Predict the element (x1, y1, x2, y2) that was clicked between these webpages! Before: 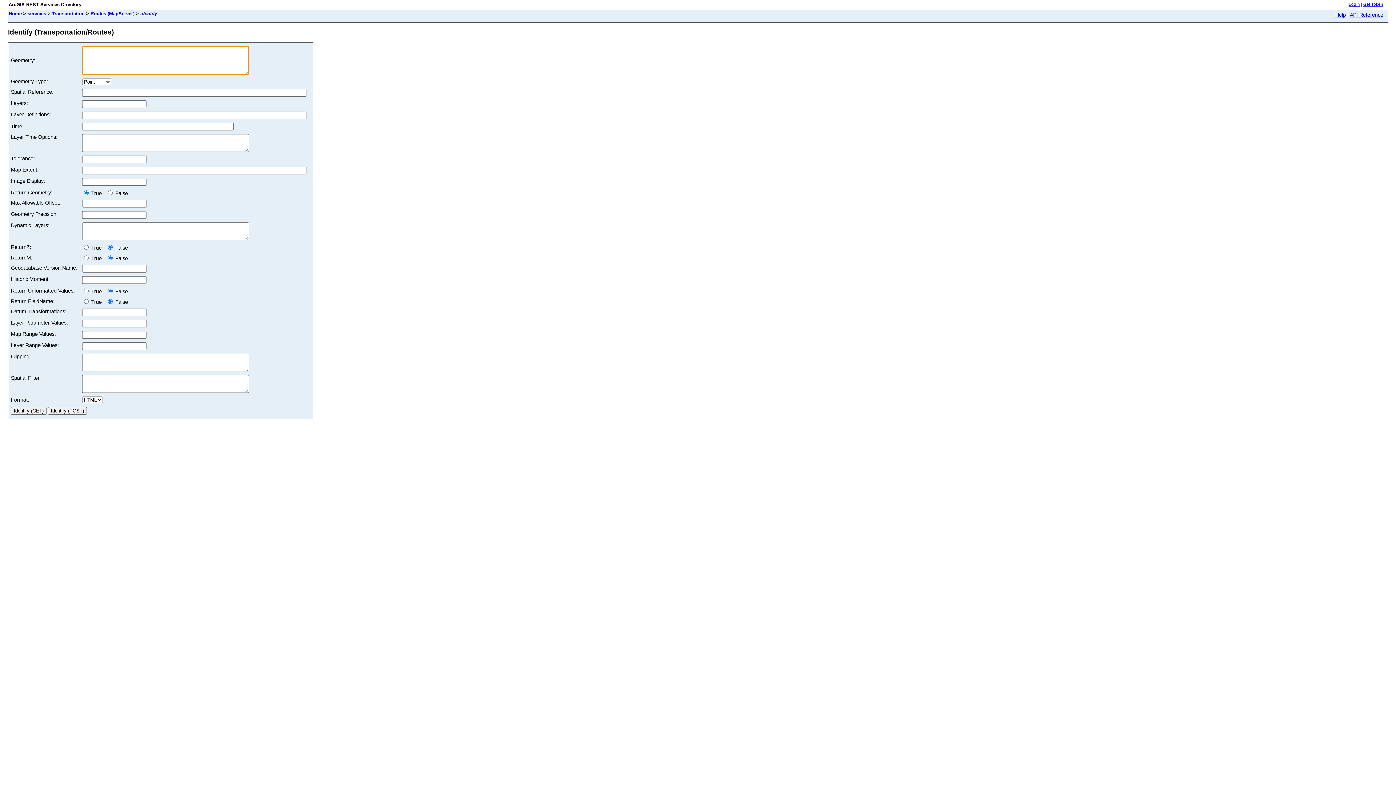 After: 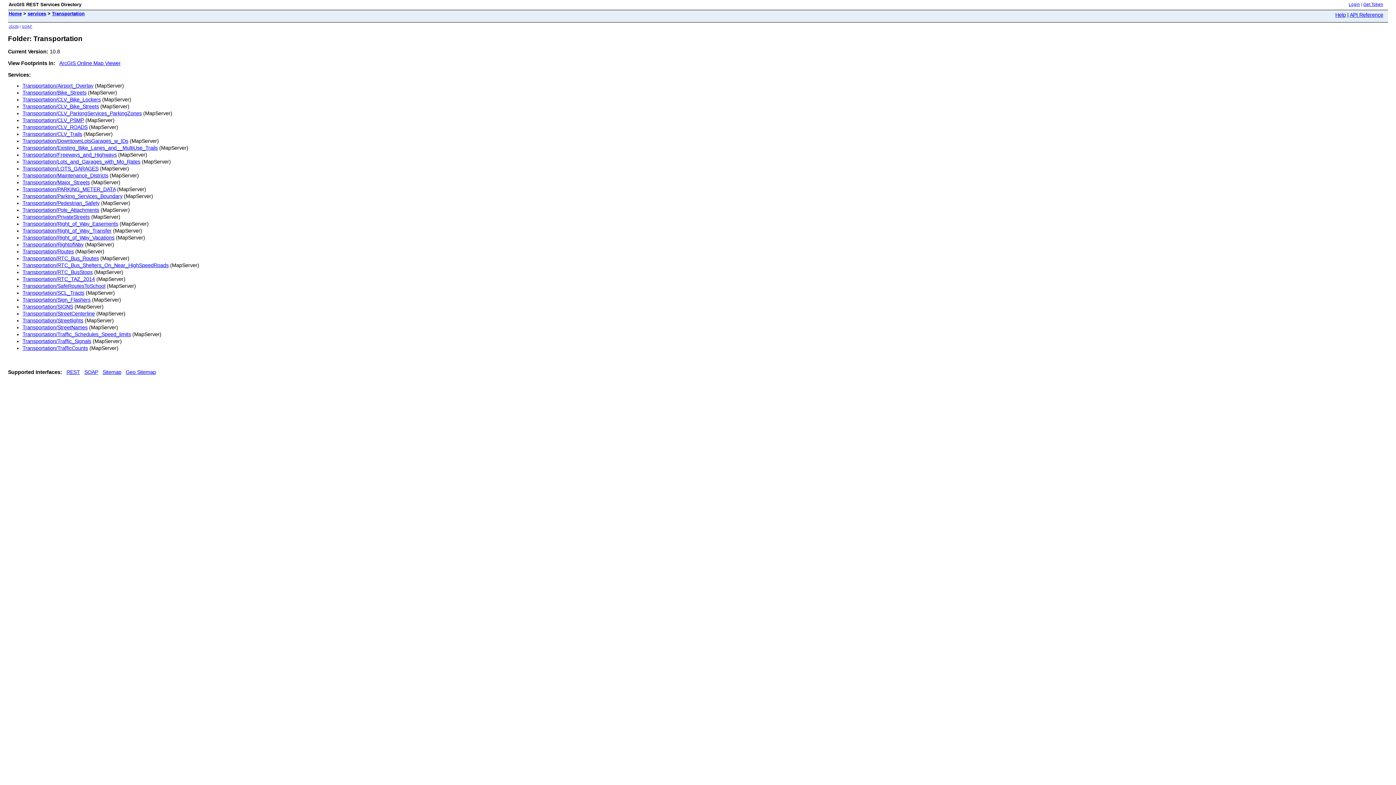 Action: label: Transportation bbox: (52, 10, 84, 16)